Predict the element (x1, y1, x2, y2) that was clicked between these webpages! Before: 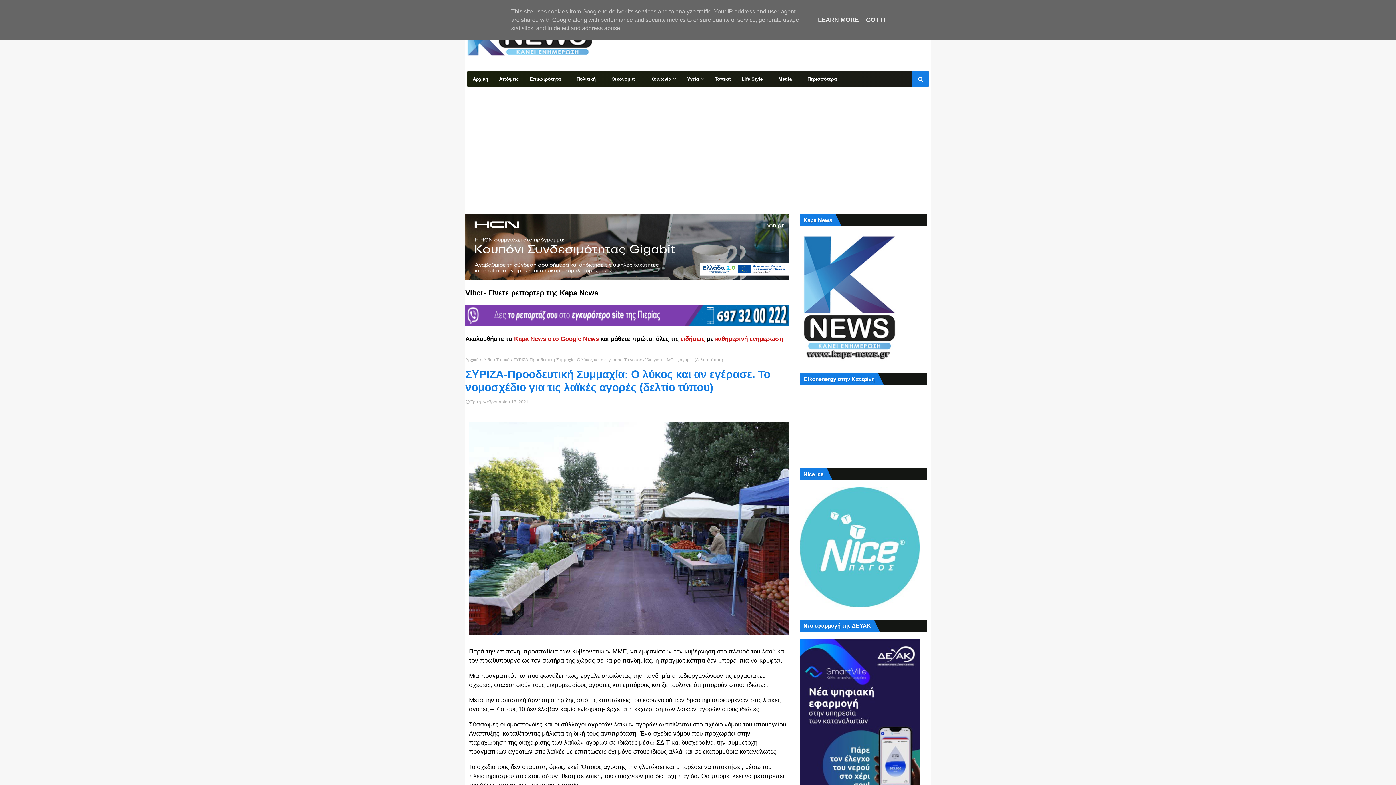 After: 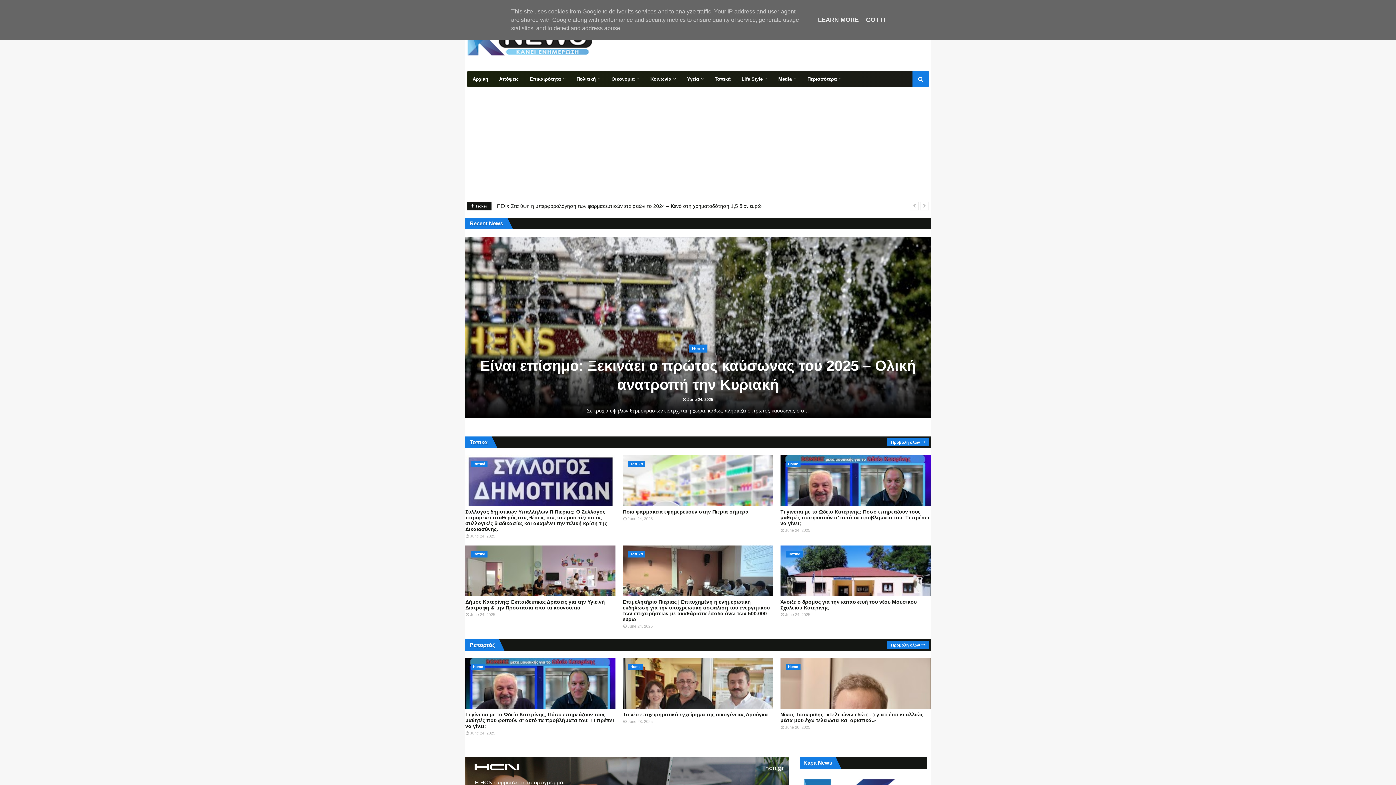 Action: label: Αρχική σελίδα bbox: (465, 357, 492, 362)